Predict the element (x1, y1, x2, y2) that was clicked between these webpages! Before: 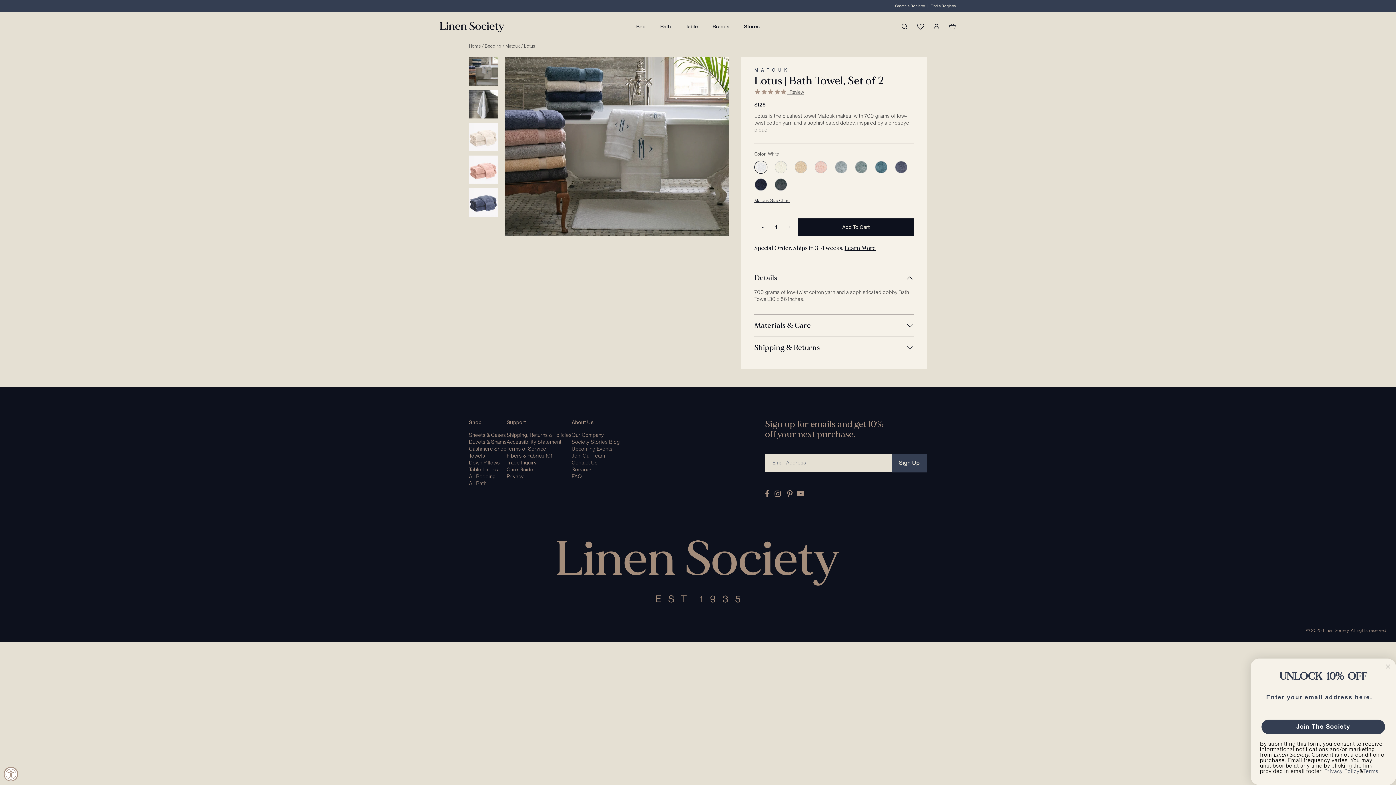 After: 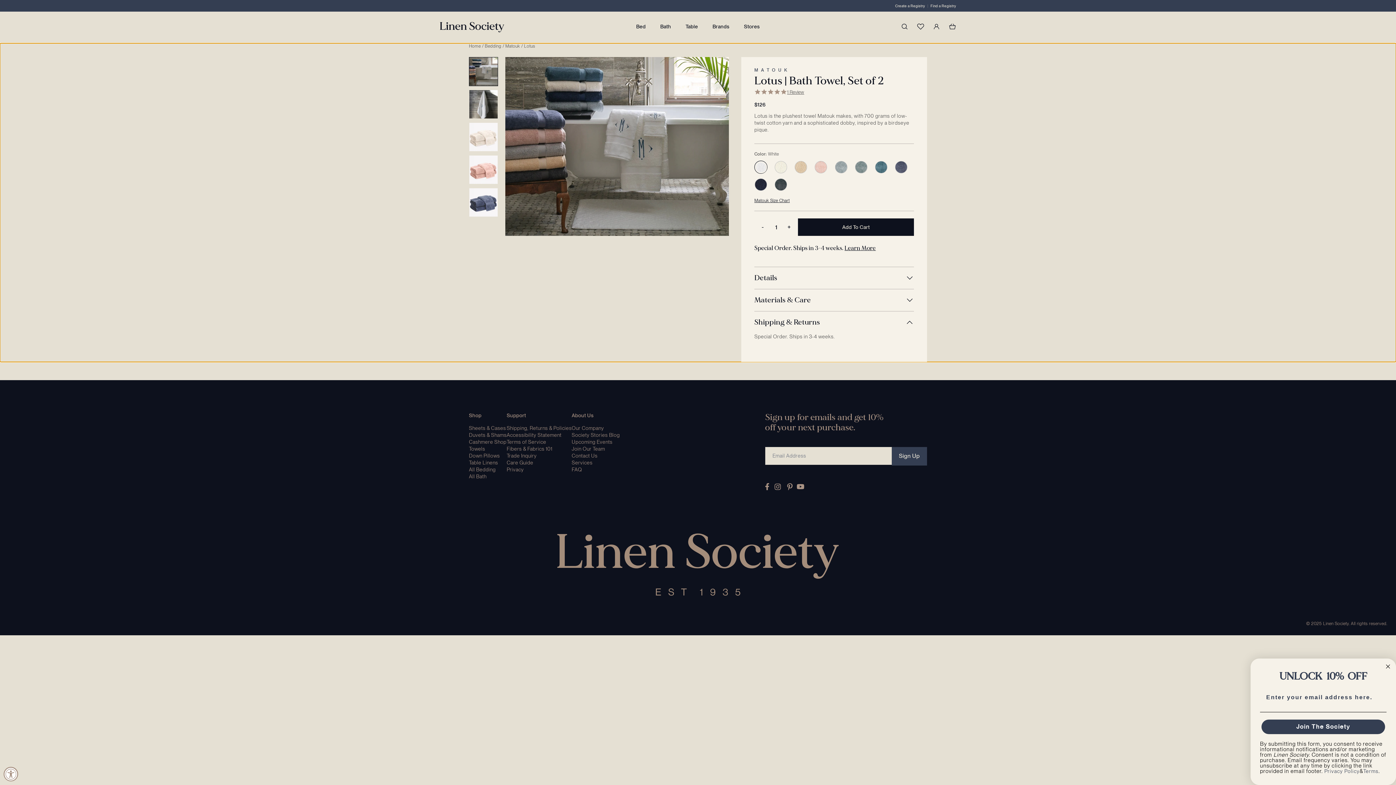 Action: bbox: (754, 337, 914, 358) label: Shipping & Returns